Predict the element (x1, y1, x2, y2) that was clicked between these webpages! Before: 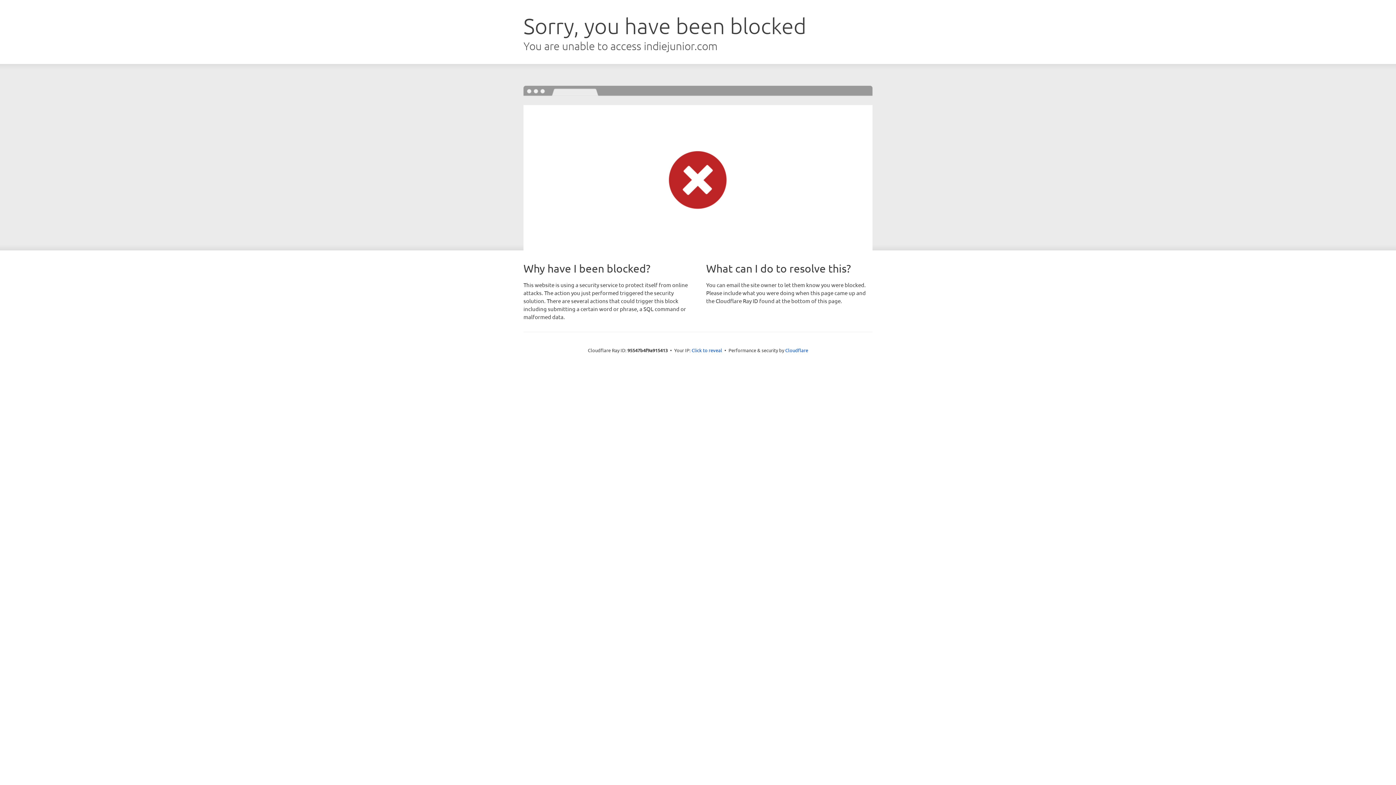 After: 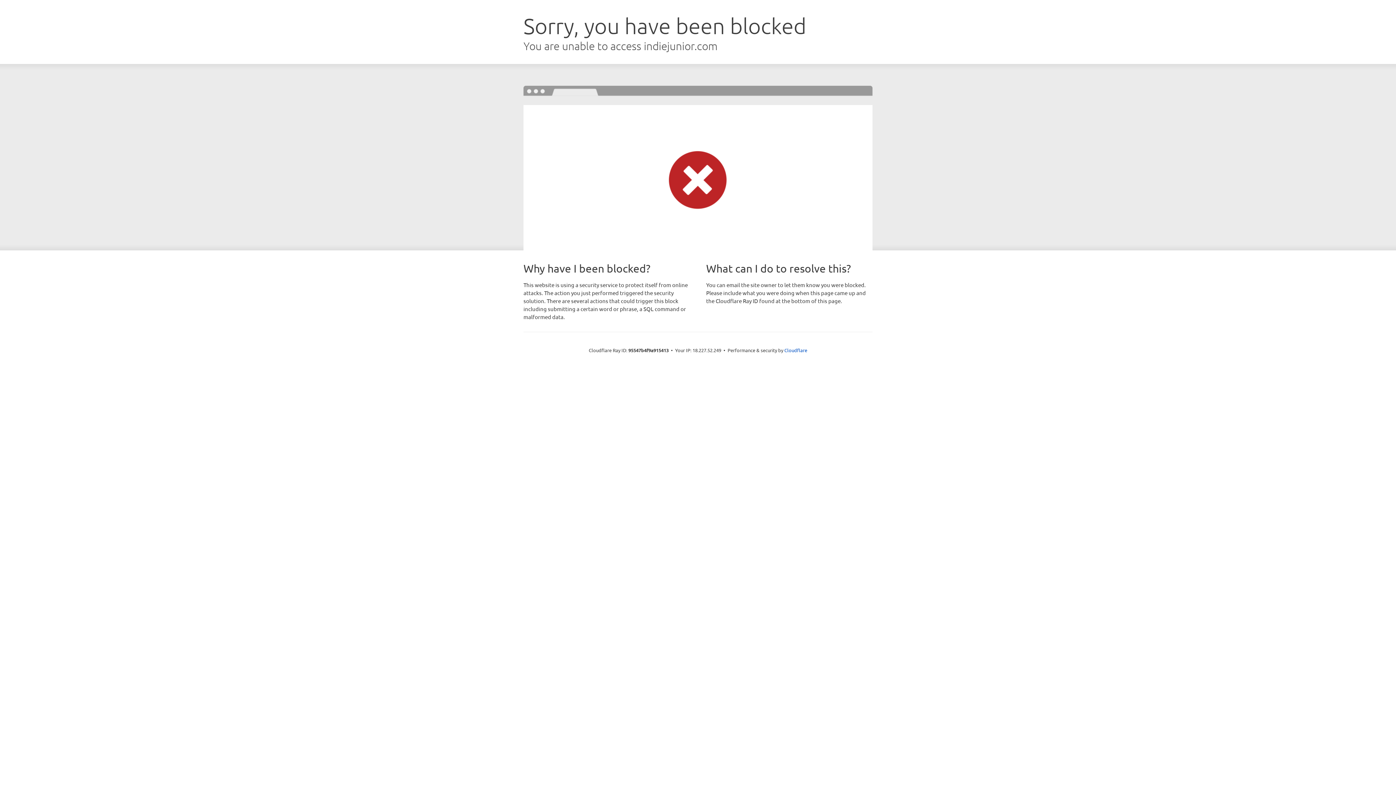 Action: bbox: (691, 346, 722, 353) label: Click to reveal